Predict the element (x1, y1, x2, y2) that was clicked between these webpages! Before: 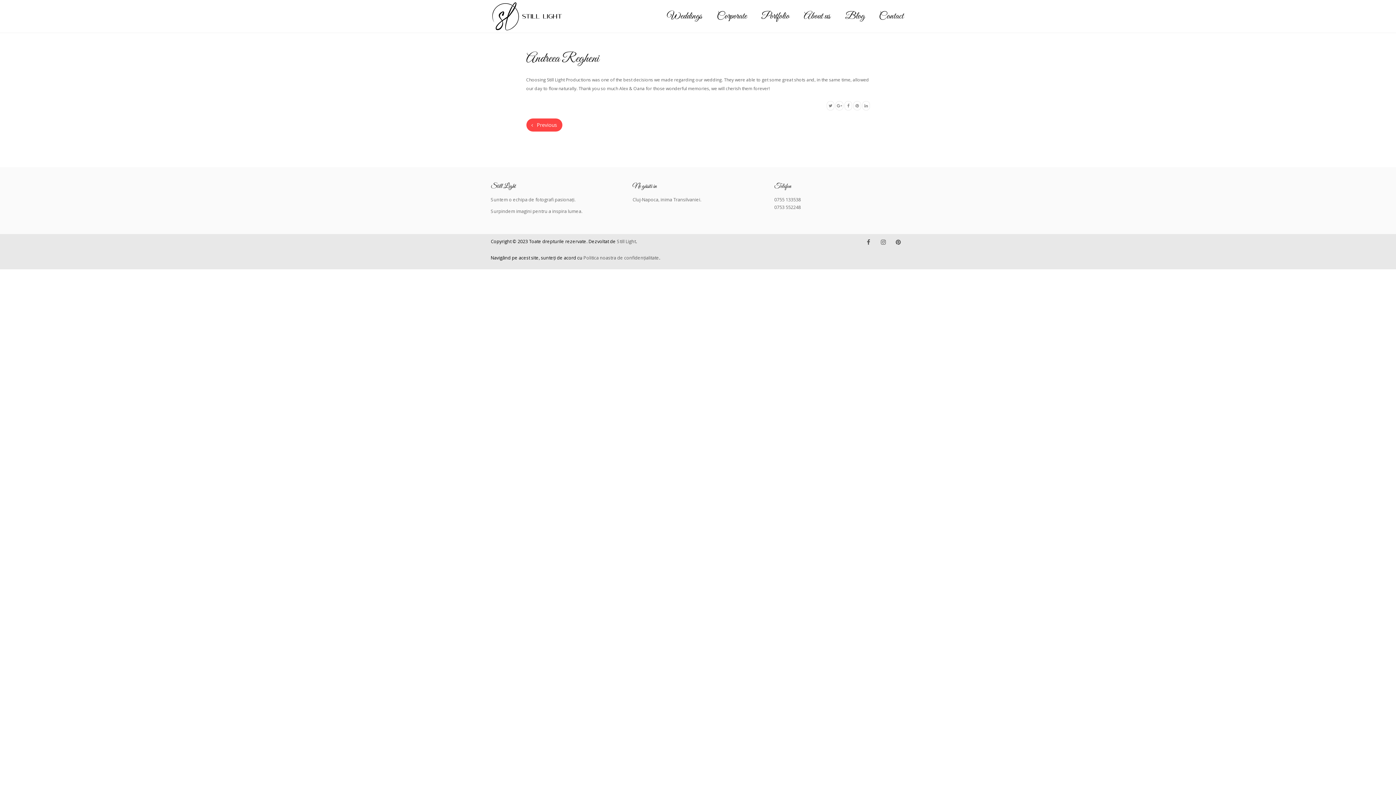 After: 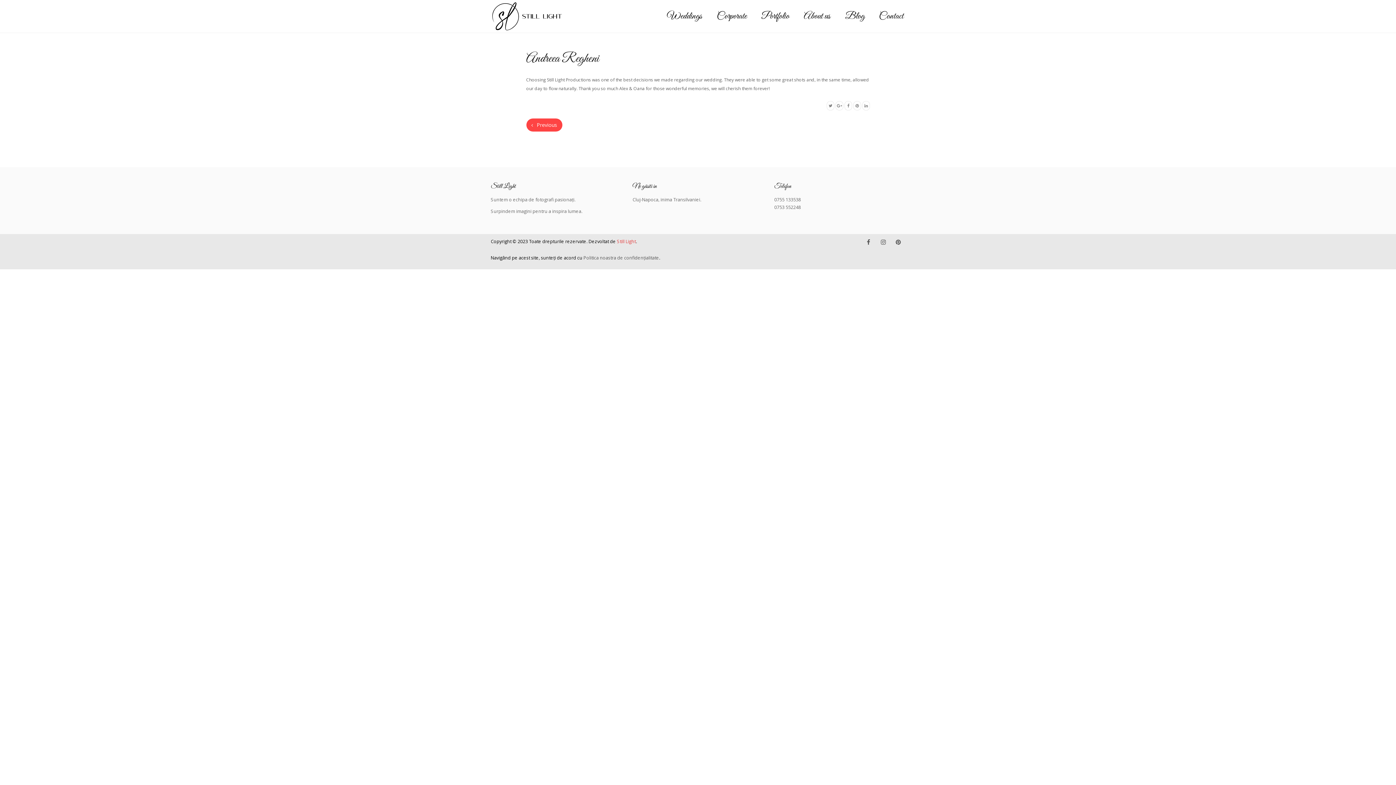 Action: bbox: (617, 238, 636, 244) label: Still Light